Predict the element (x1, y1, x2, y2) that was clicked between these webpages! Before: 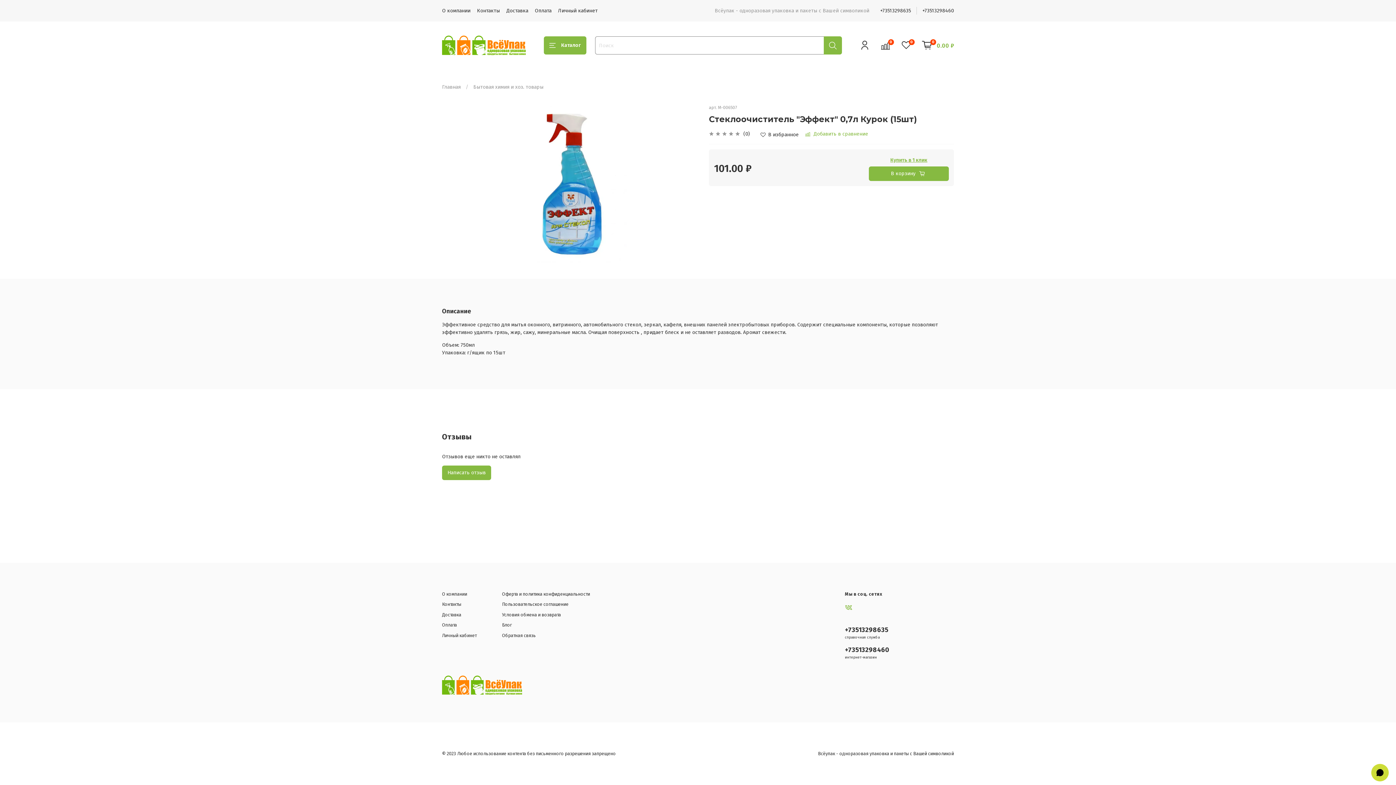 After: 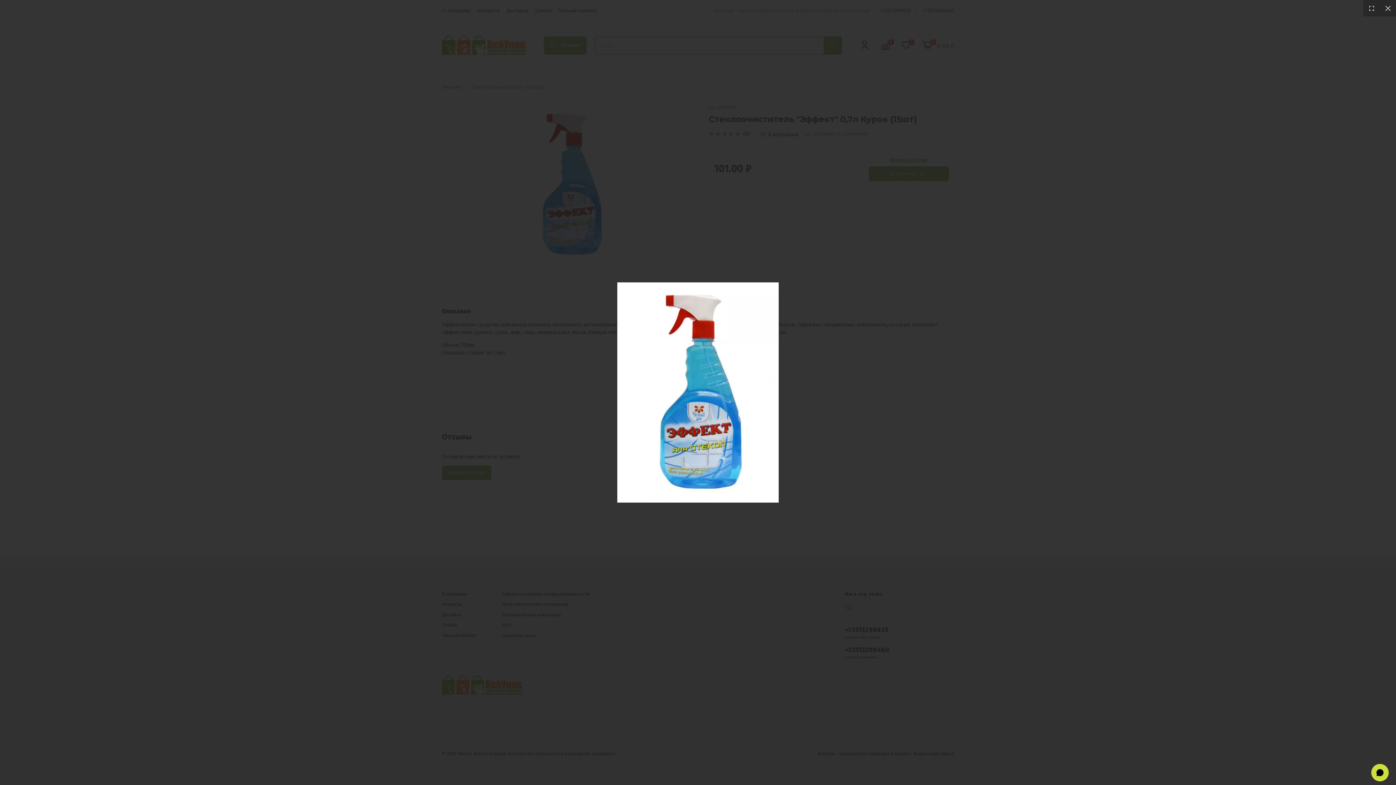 Action: bbox: (442, 104, 698, 264)